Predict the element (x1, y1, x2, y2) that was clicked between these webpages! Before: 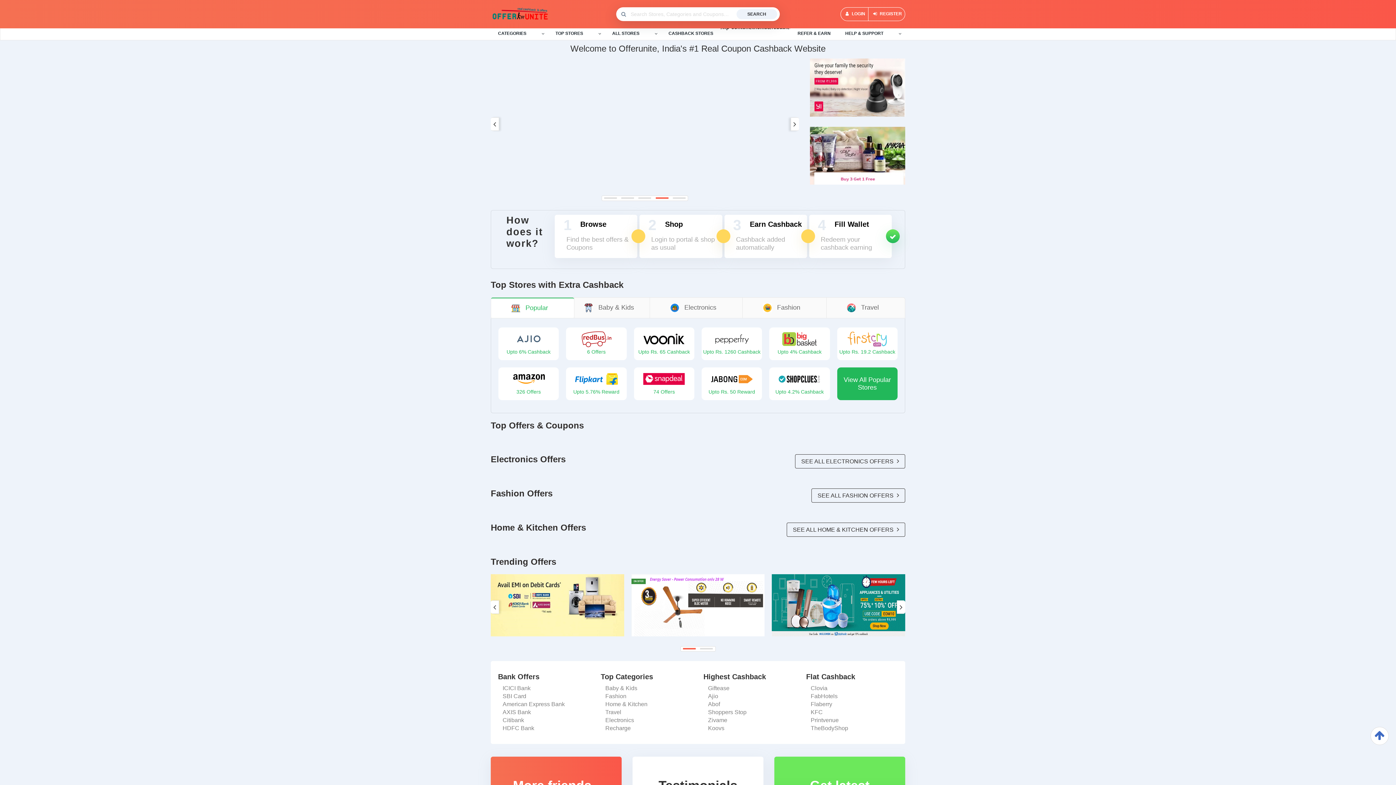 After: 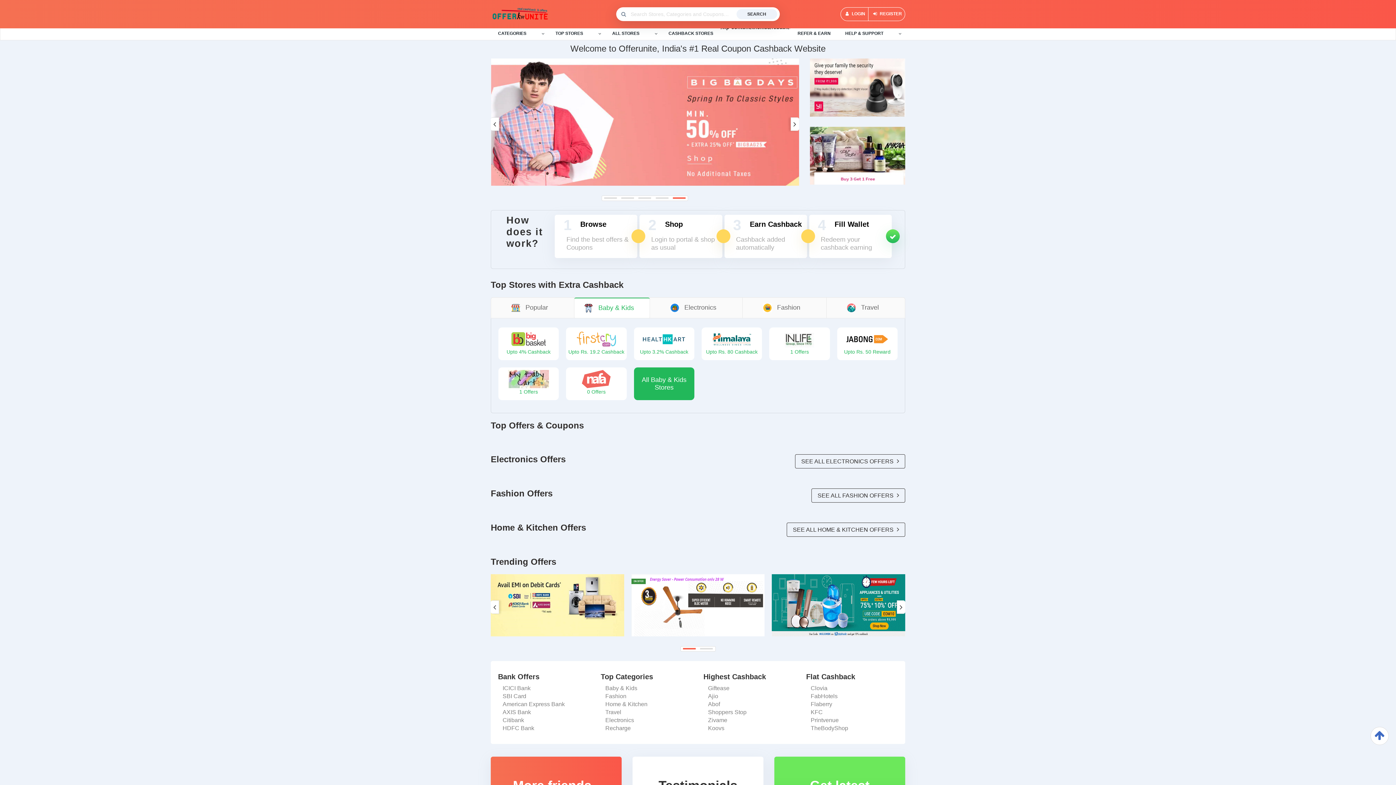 Action: label:  Baby & Kids bbox: (574, 298, 649, 317)